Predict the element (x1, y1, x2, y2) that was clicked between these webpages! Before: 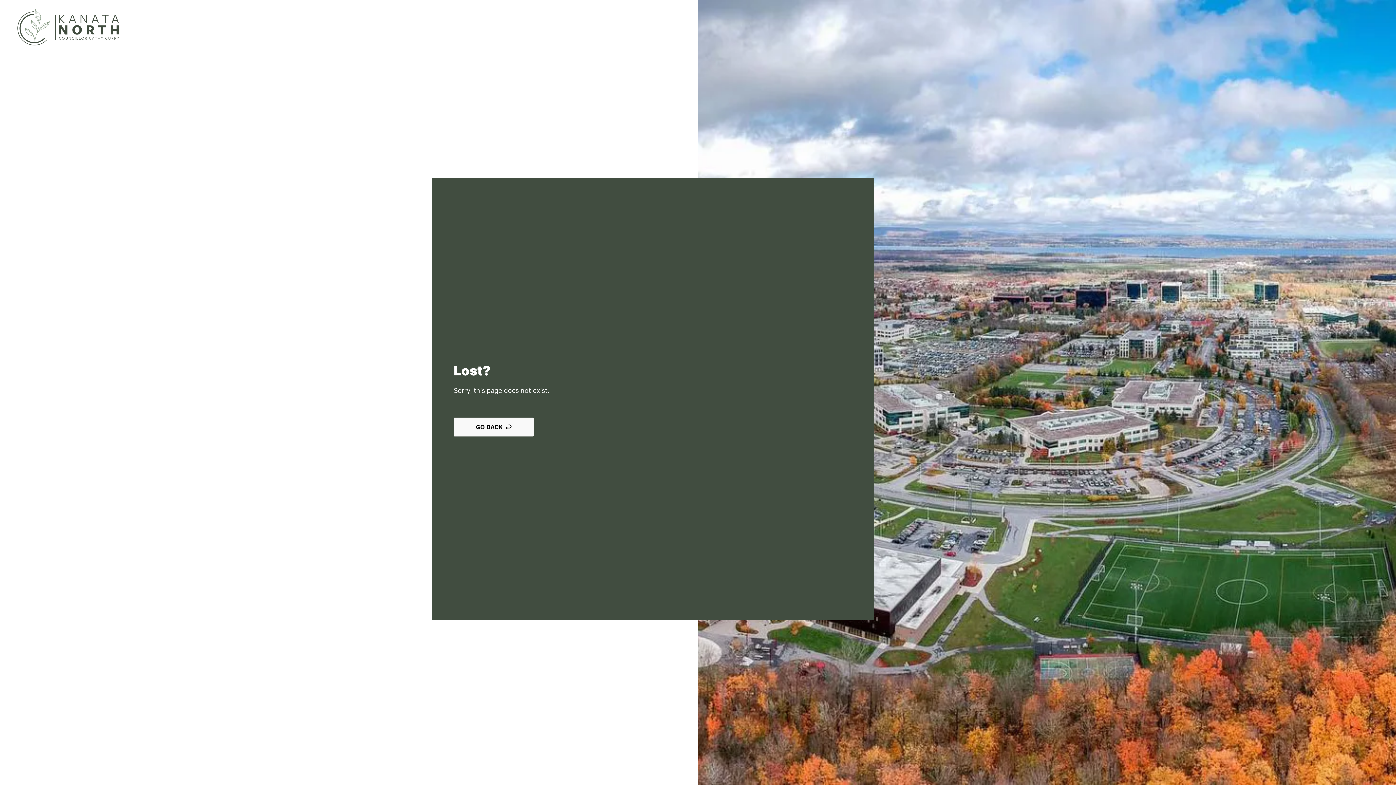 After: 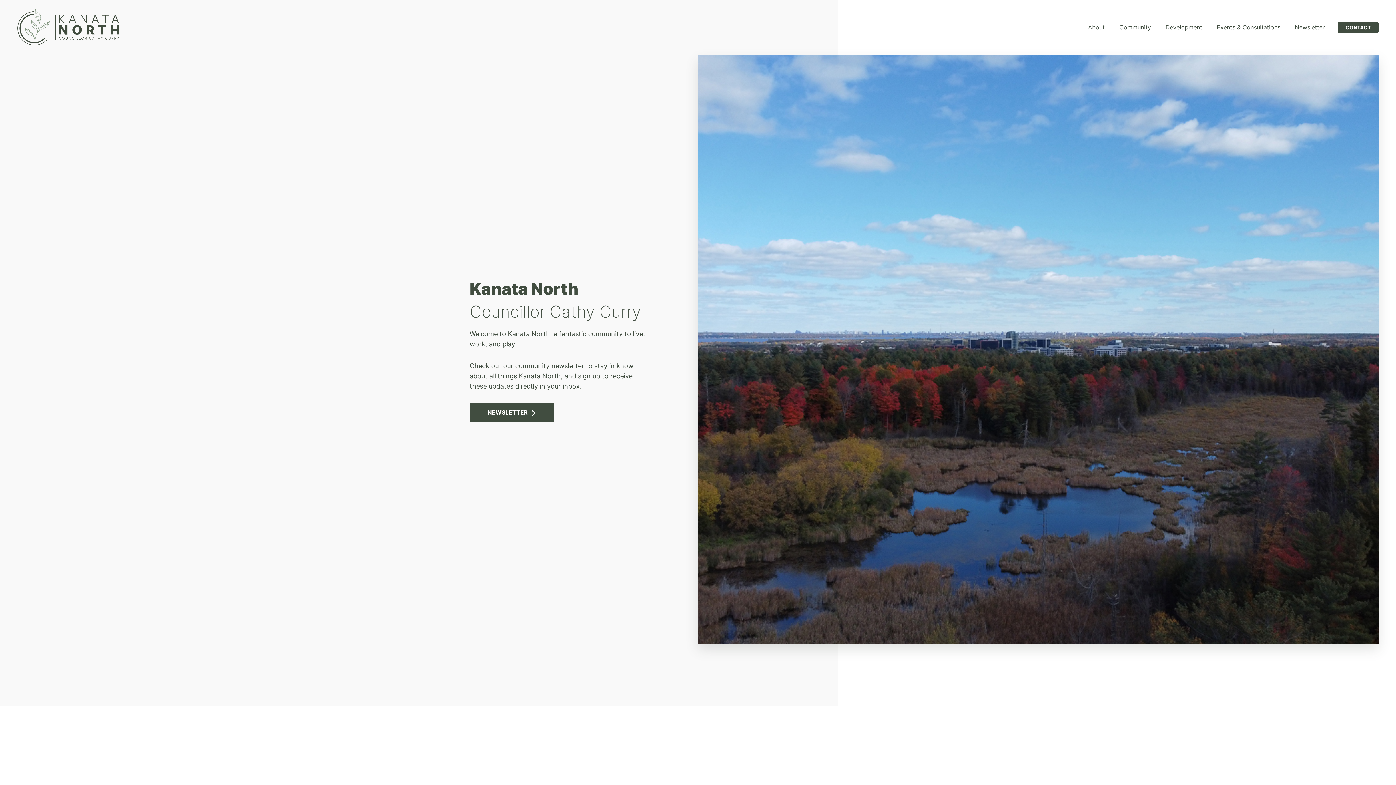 Action: bbox: (17, 9, 118, 45) label: Kanata North